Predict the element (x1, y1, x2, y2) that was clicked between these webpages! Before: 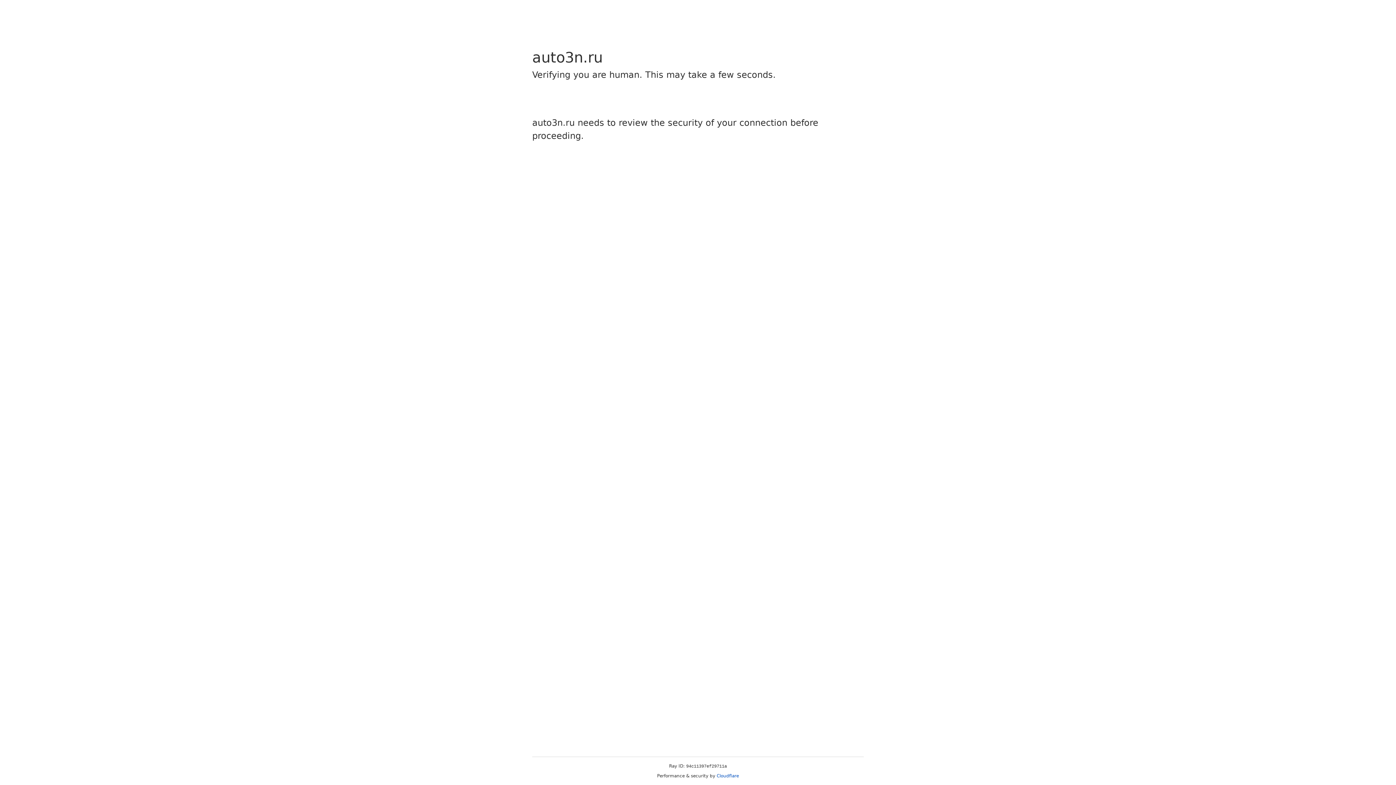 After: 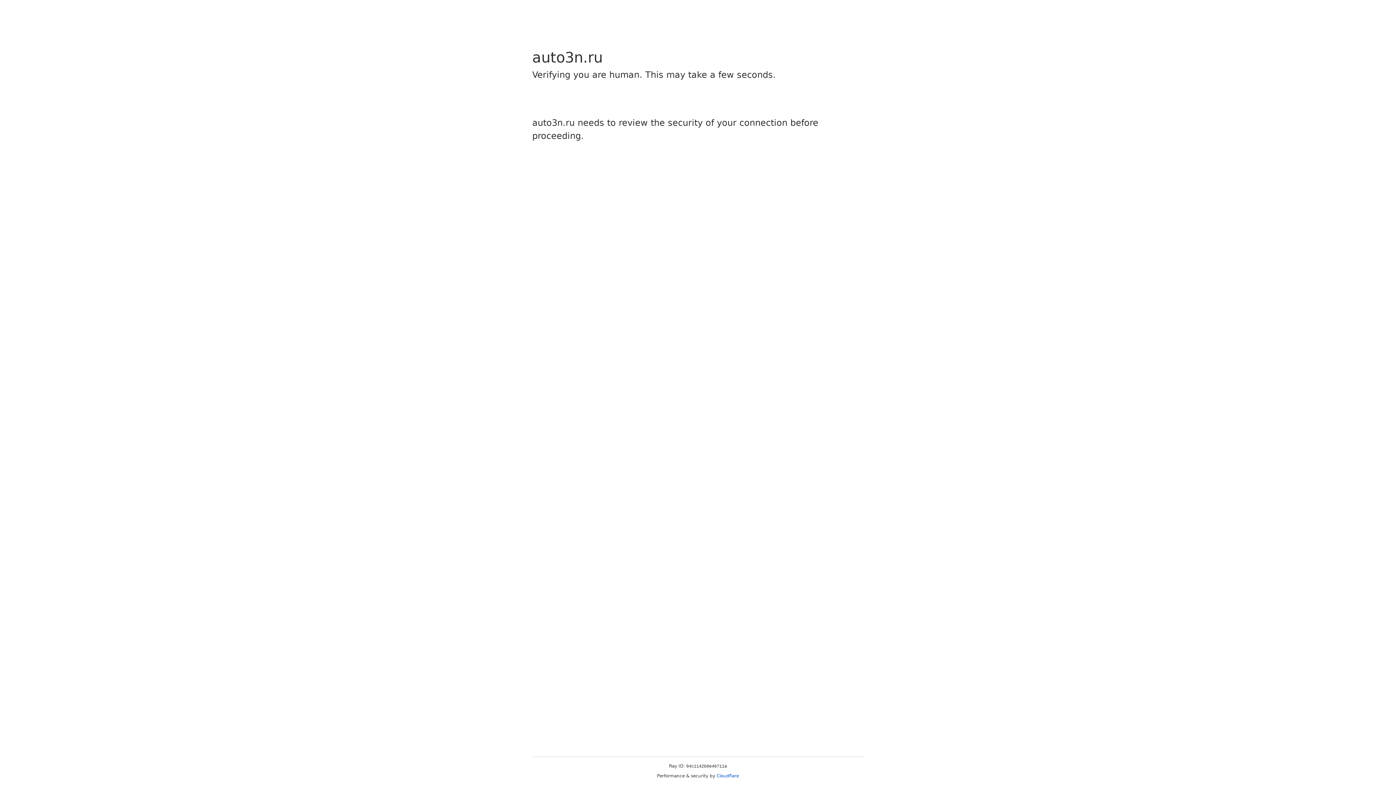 Action: label: Cloudflare bbox: (716, 773, 739, 778)